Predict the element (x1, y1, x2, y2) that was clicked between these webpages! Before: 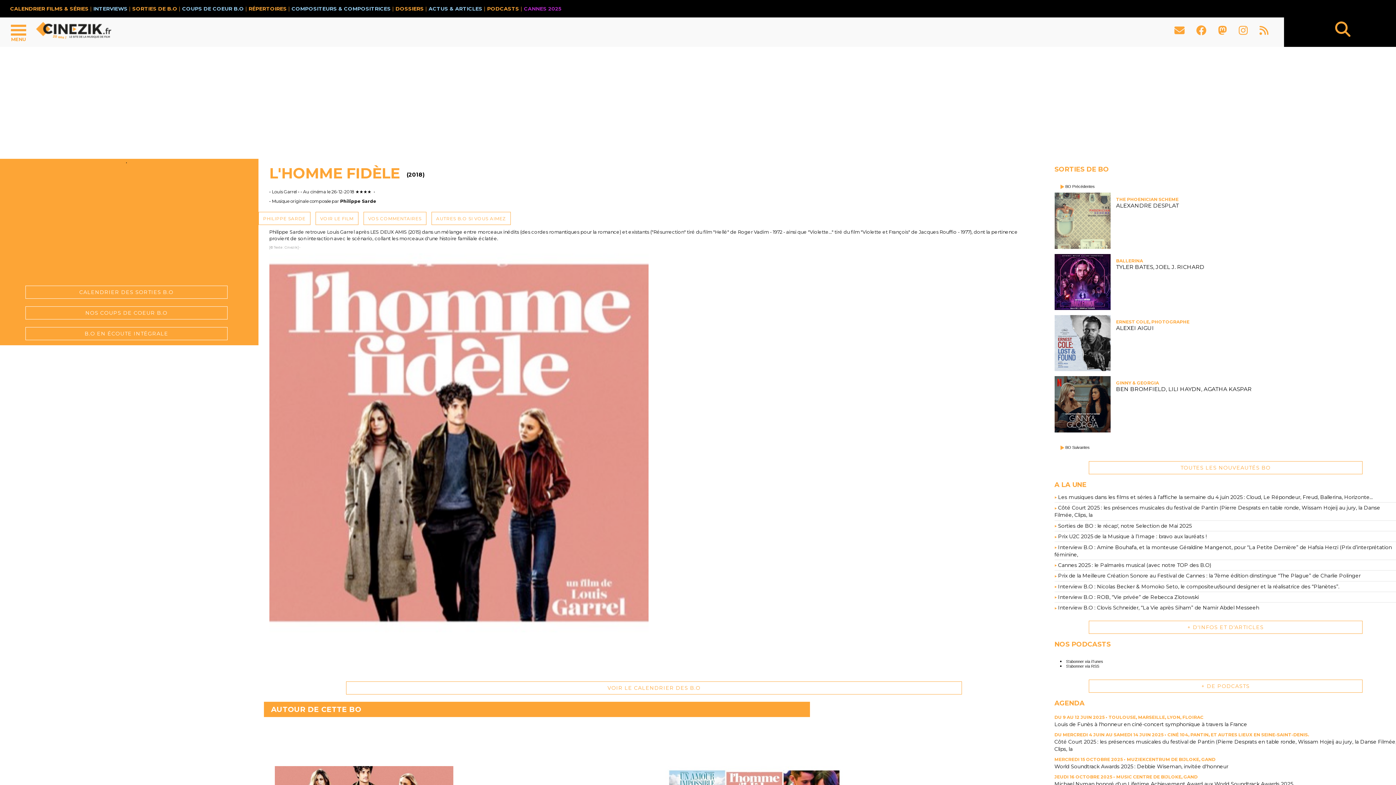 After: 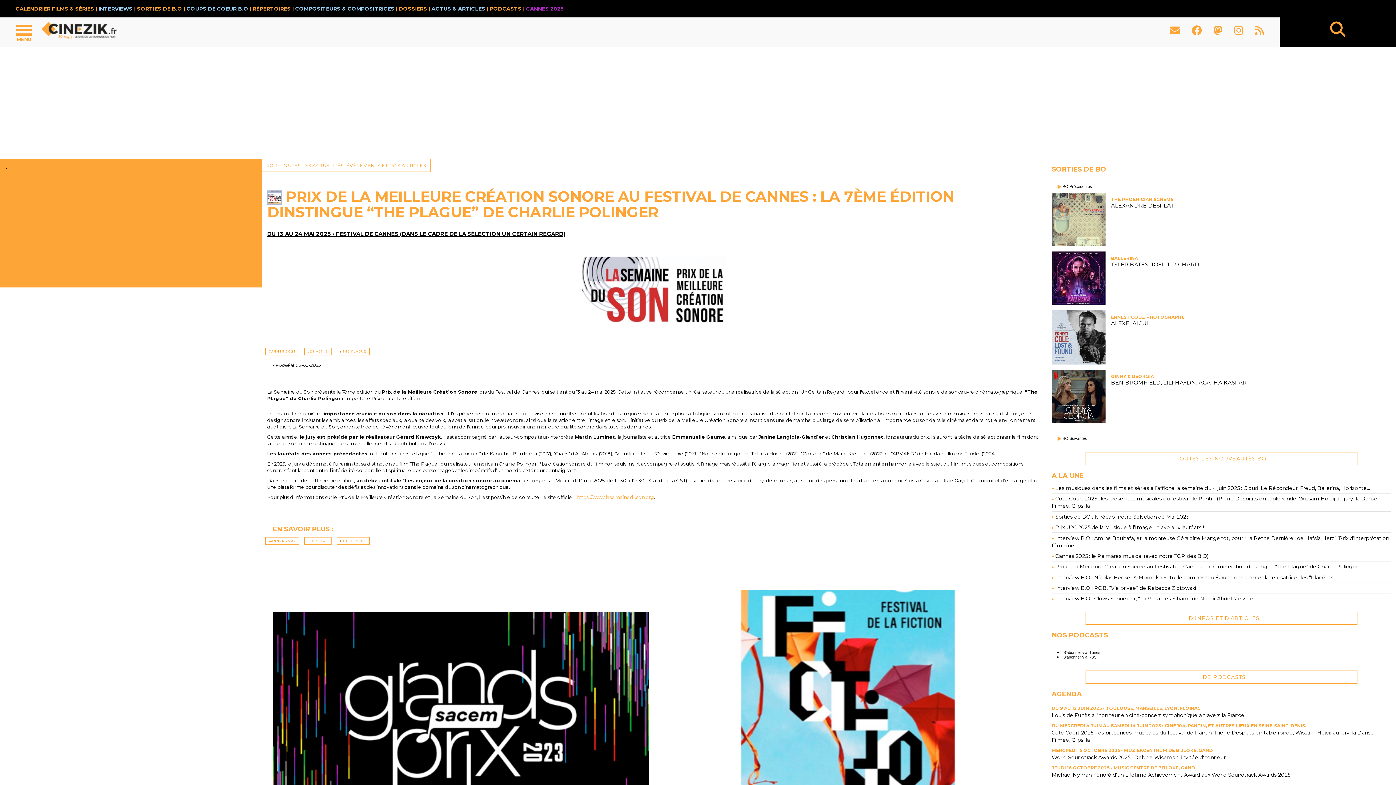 Action: label: Prix de la Meilleure Création Sonore au Festival de Cannes : la 7ème édition dinstingue “The Plague” de Charlie Polinger bbox: (1058, 572, 1360, 579)